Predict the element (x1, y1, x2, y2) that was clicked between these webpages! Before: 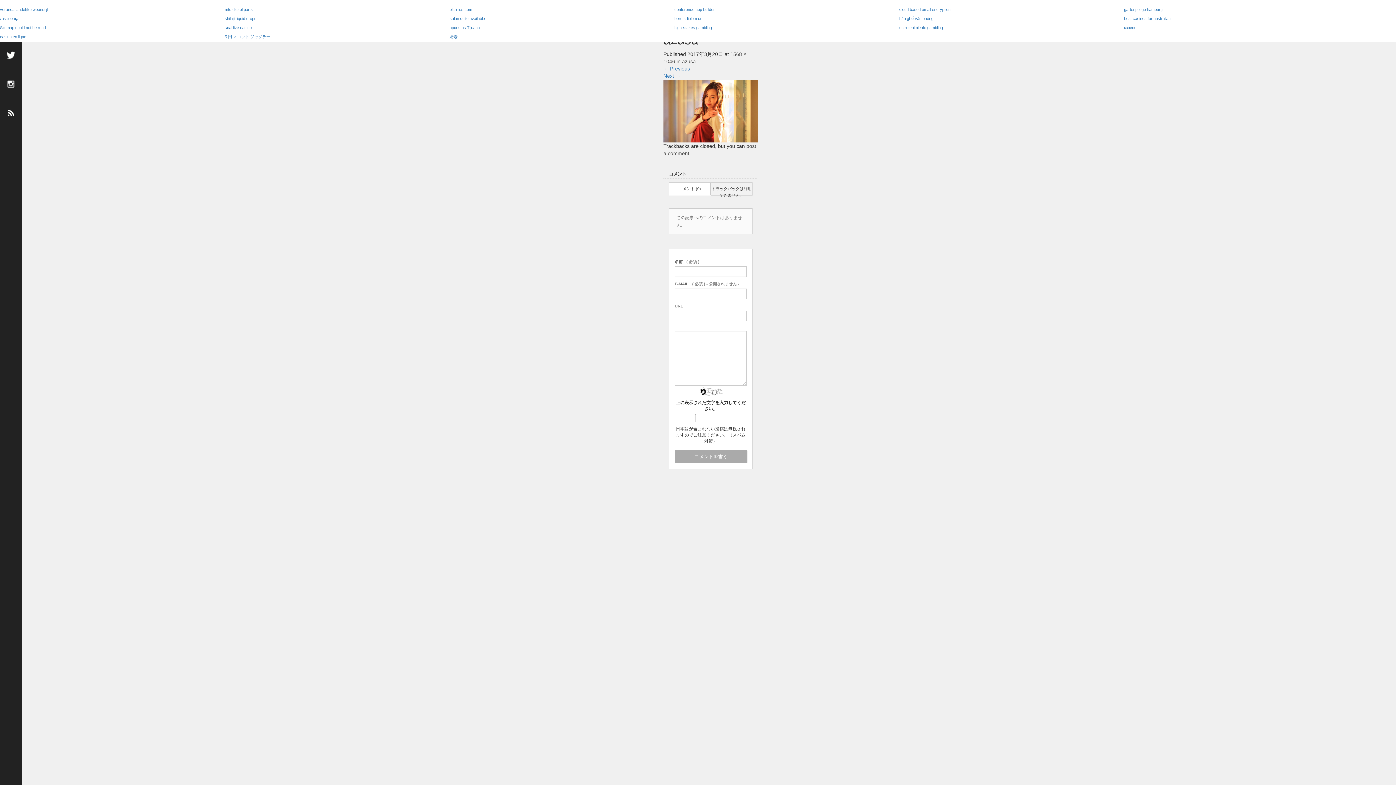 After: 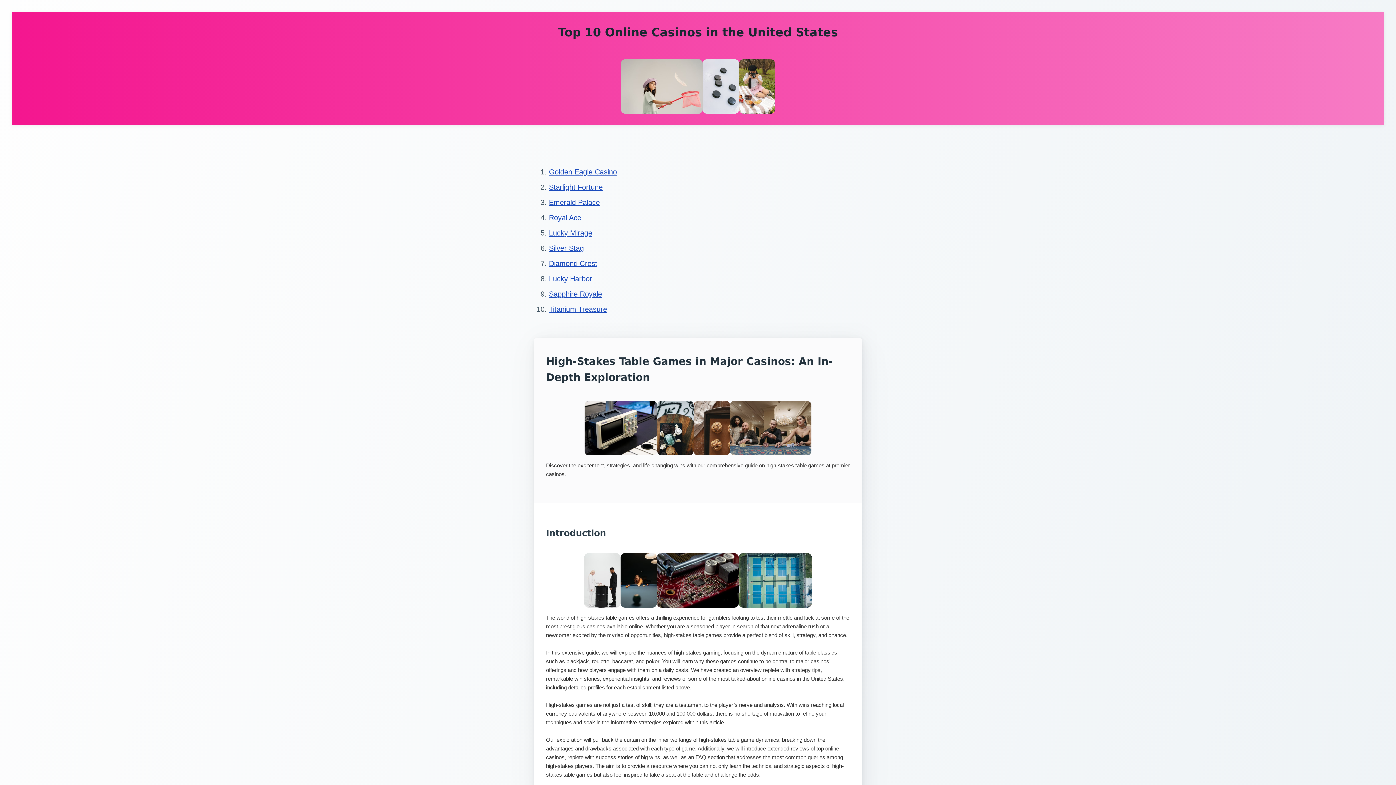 Action: bbox: (674, 25, 712, 29) label: high-stakes gambling